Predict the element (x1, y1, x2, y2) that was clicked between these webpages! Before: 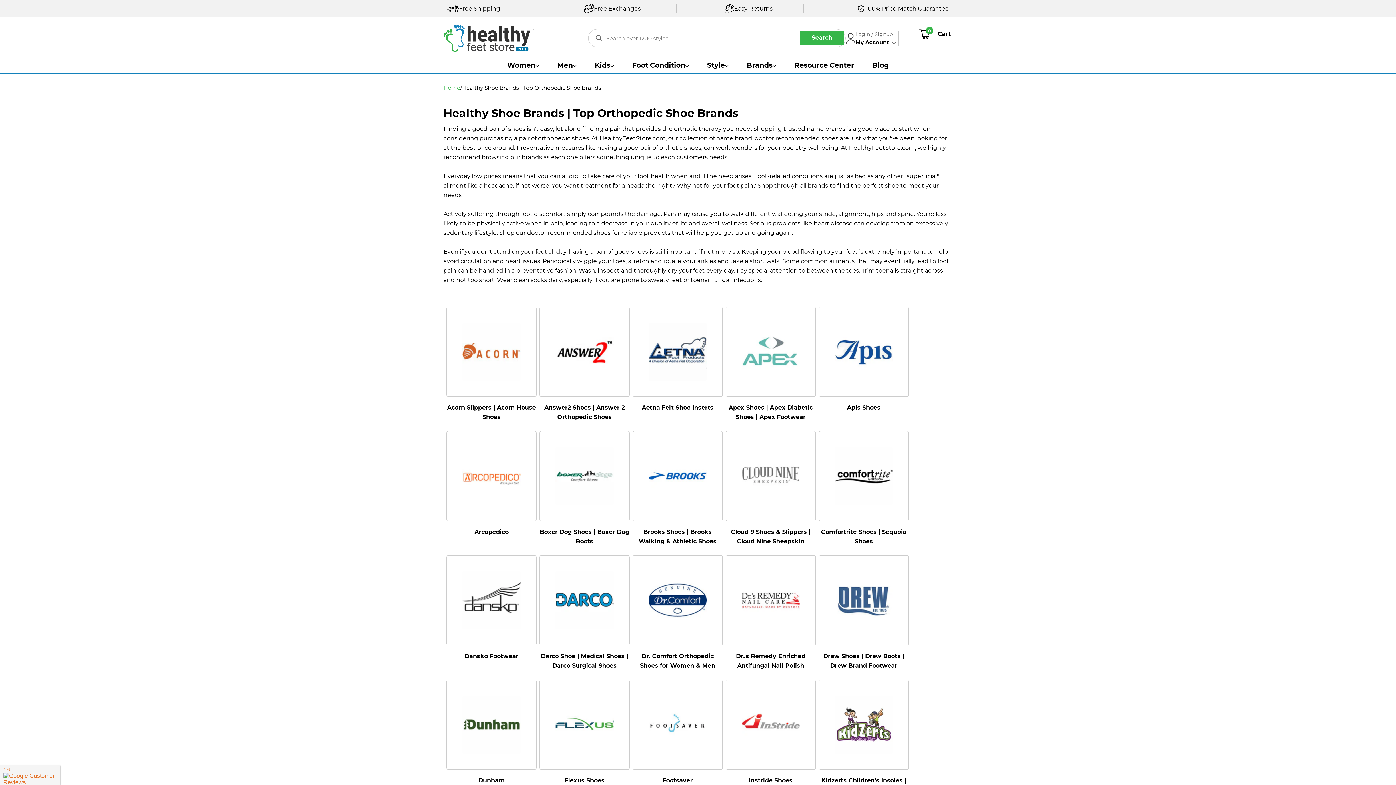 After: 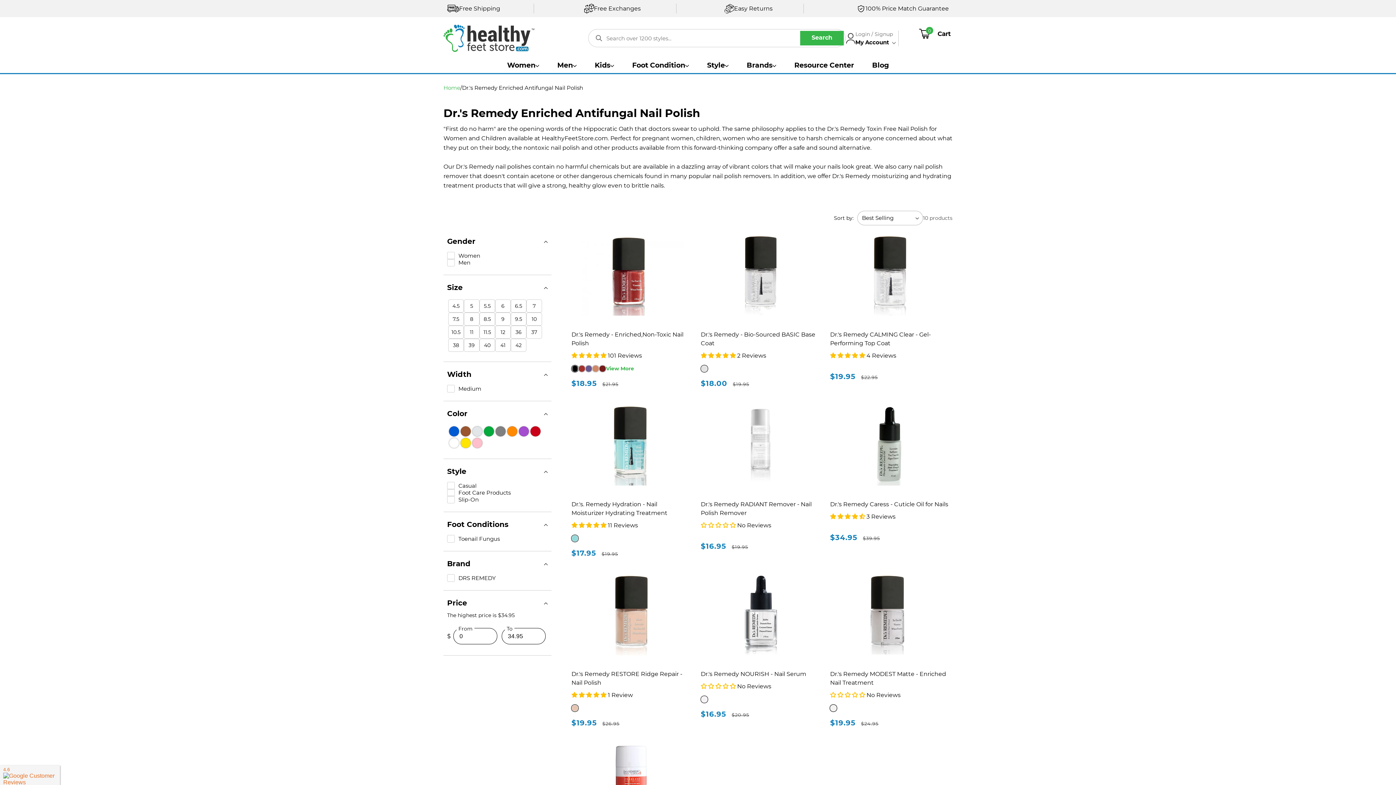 Action: label: Dr.'s Remedy Enriched Antifungal Nail Polish bbox: (725, 652, 816, 670)